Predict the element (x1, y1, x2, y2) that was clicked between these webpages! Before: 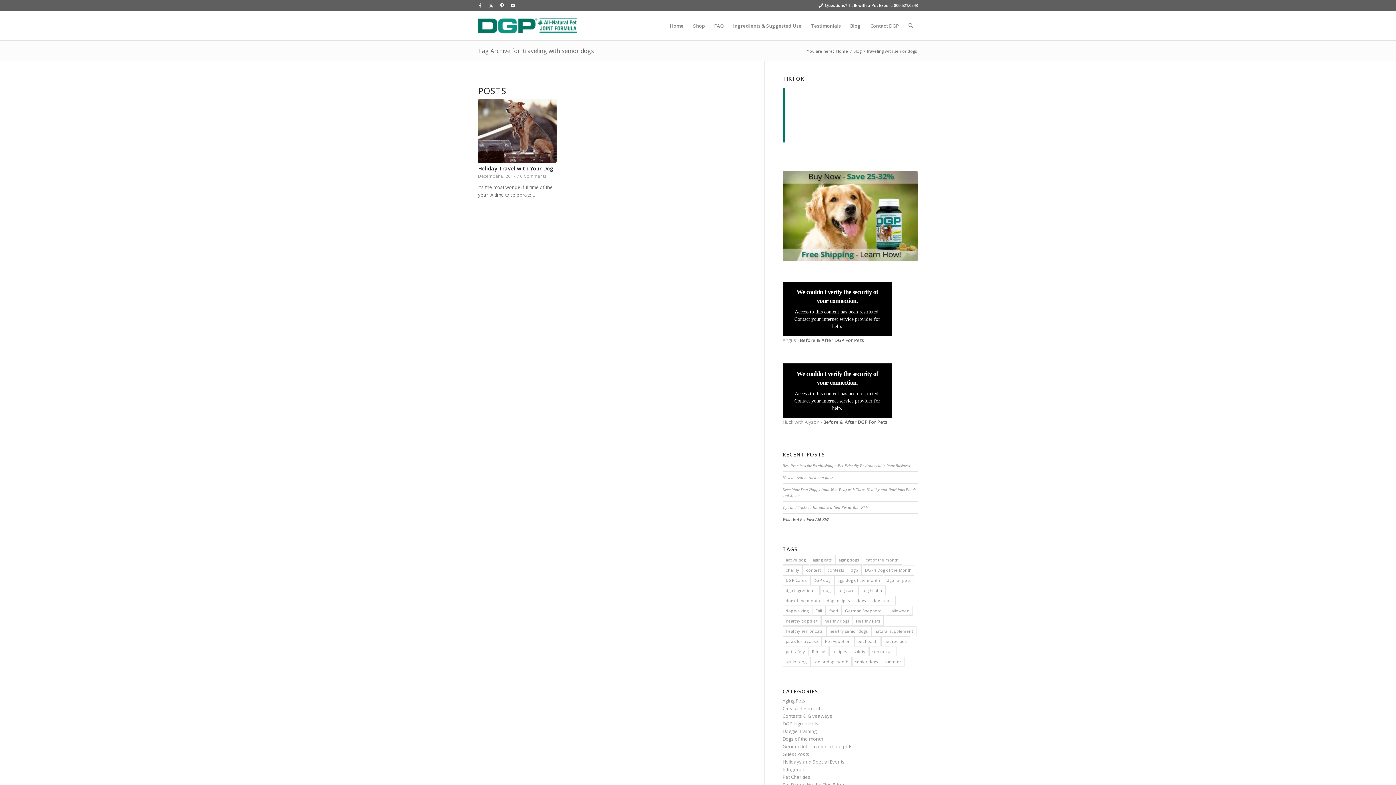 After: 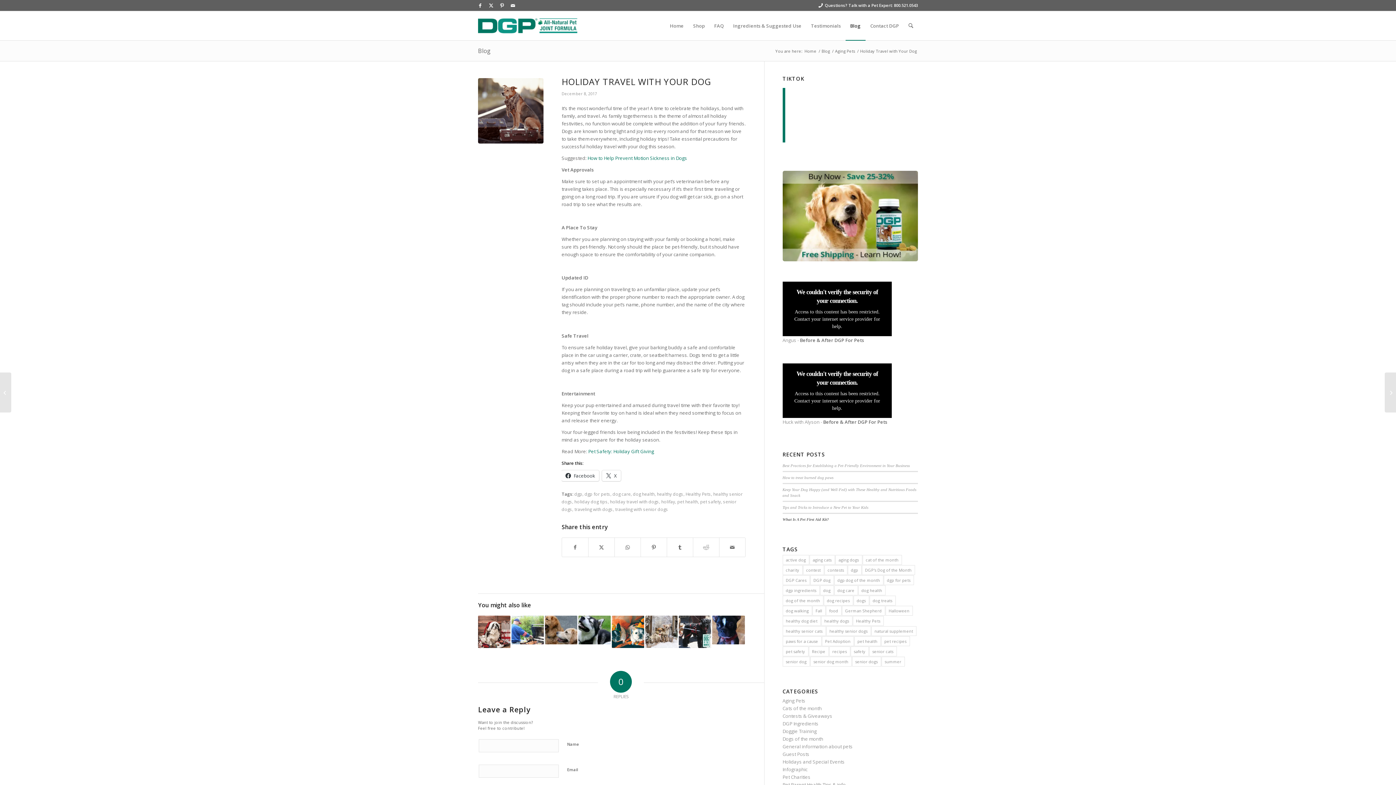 Action: bbox: (478, 164, 553, 171) label: Holiday Travel with Your Dog